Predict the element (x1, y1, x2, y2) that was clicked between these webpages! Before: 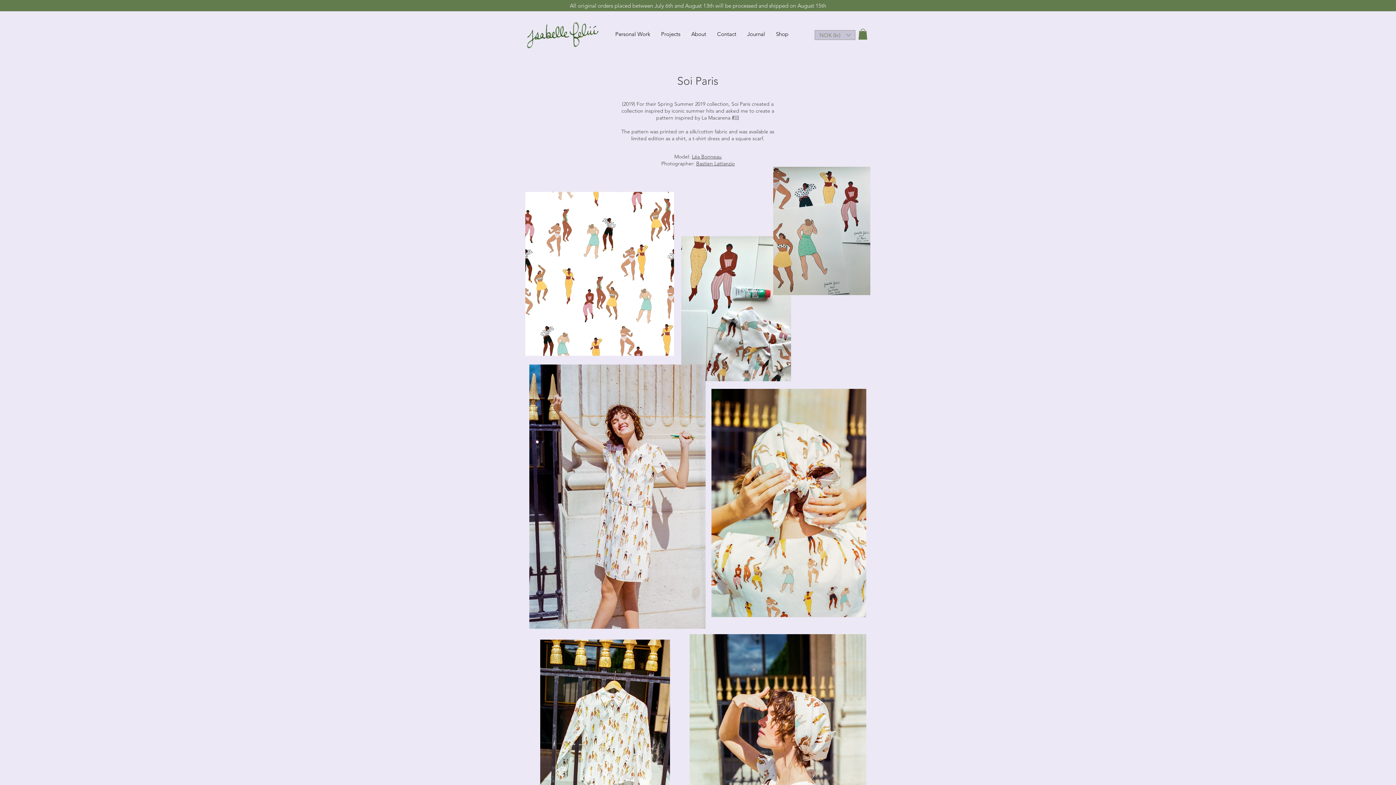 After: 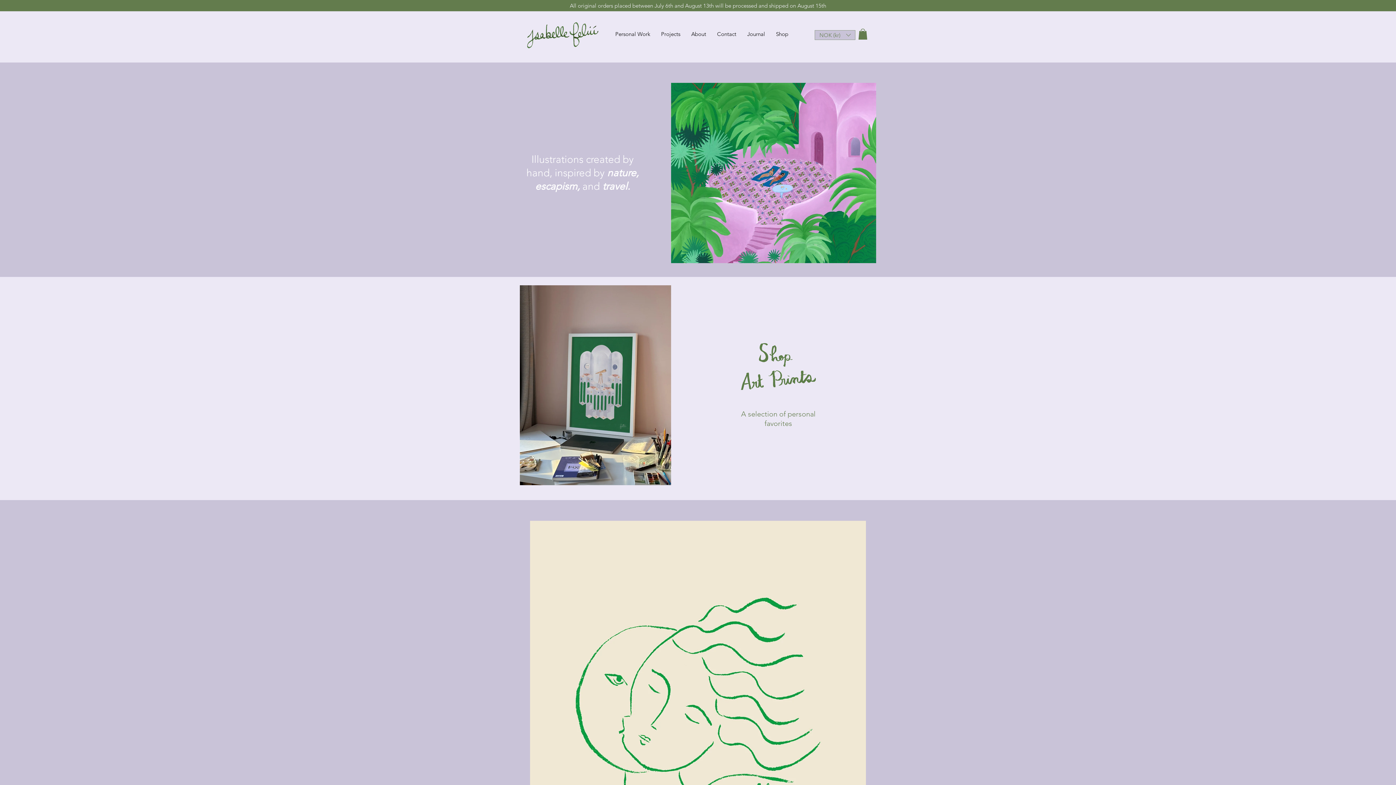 Action: bbox: (527, 22, 598, 48)